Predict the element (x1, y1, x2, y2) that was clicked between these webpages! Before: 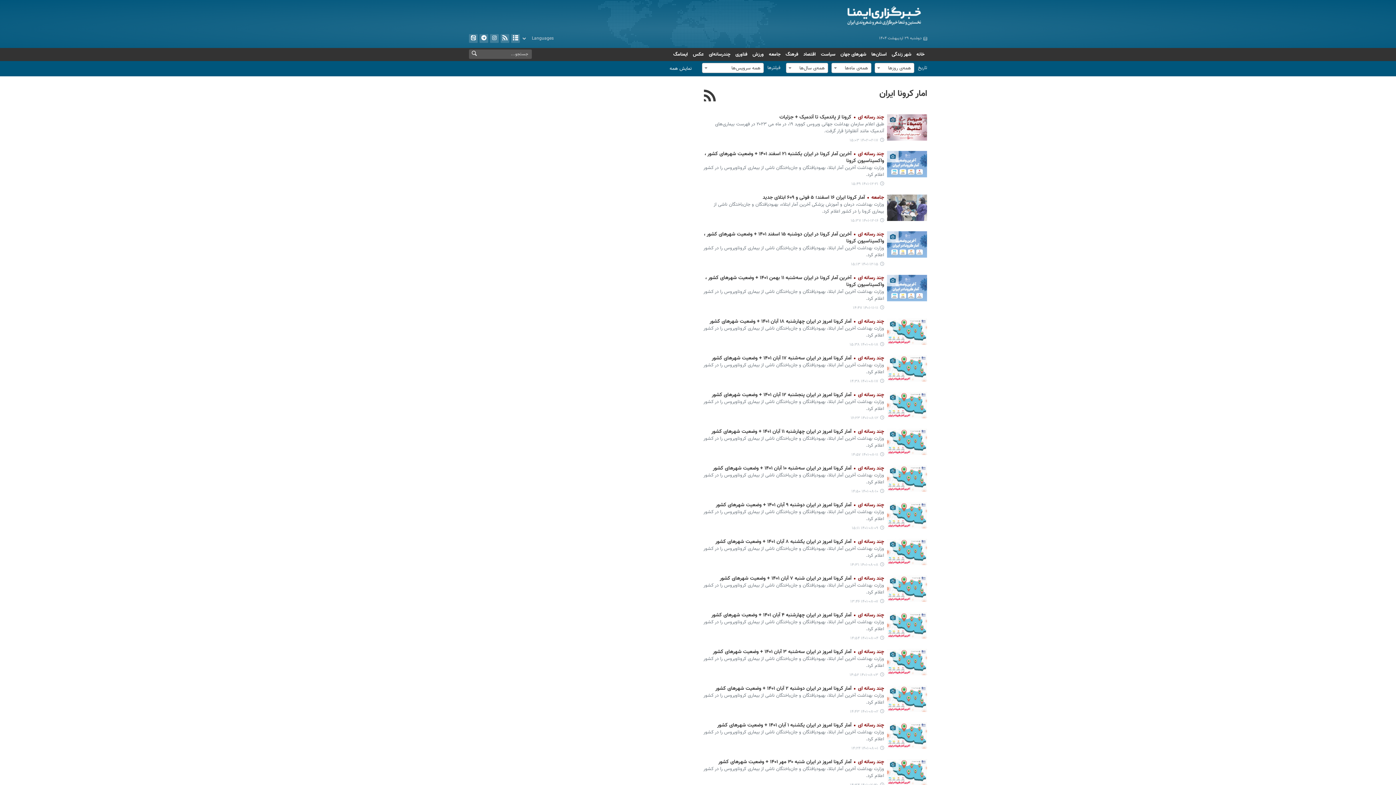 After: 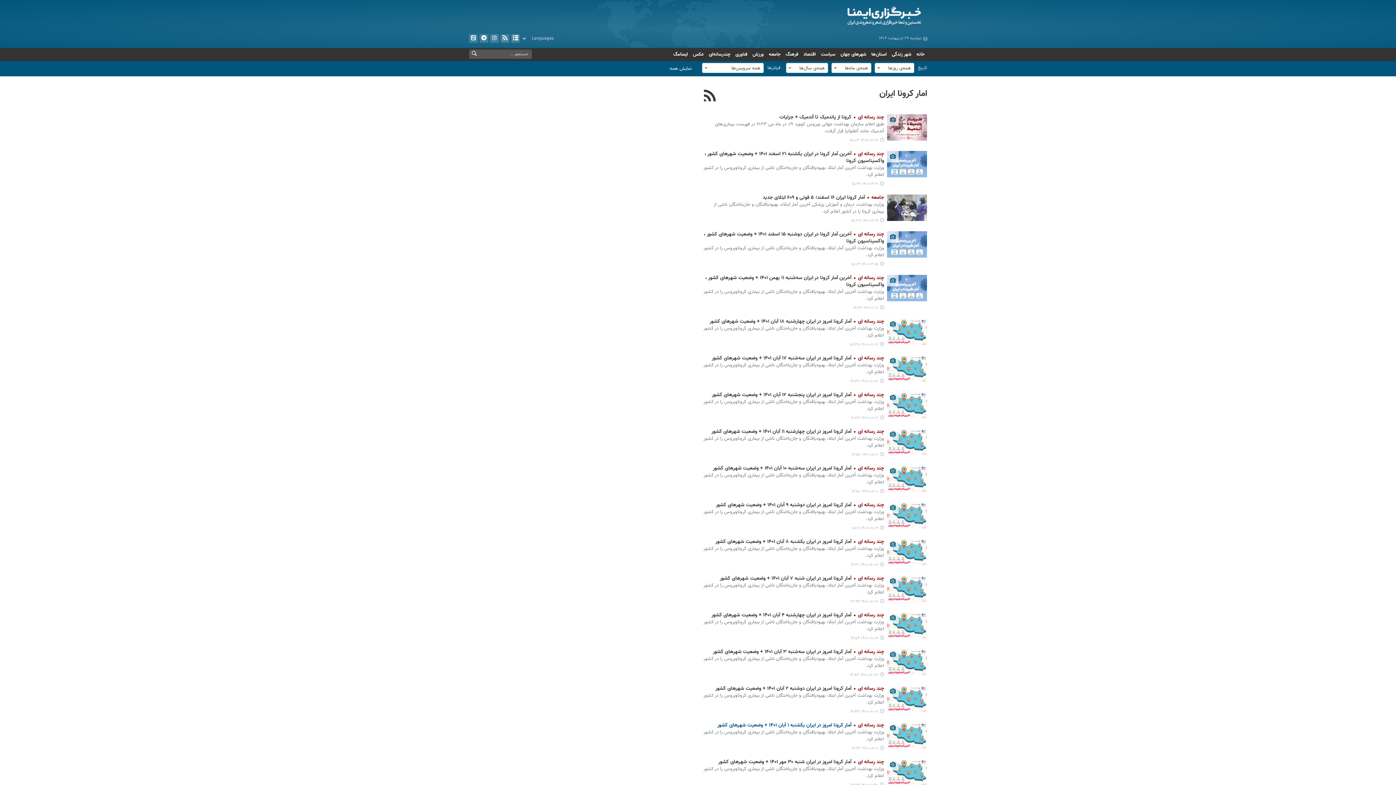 Action: bbox: (717, 721, 884, 729) label: چند رسانه ایآمار کرونا امروز در ایران یکشنبه ۱ آبان ۱۴۰۱ + وضعیت شهرهای کشور